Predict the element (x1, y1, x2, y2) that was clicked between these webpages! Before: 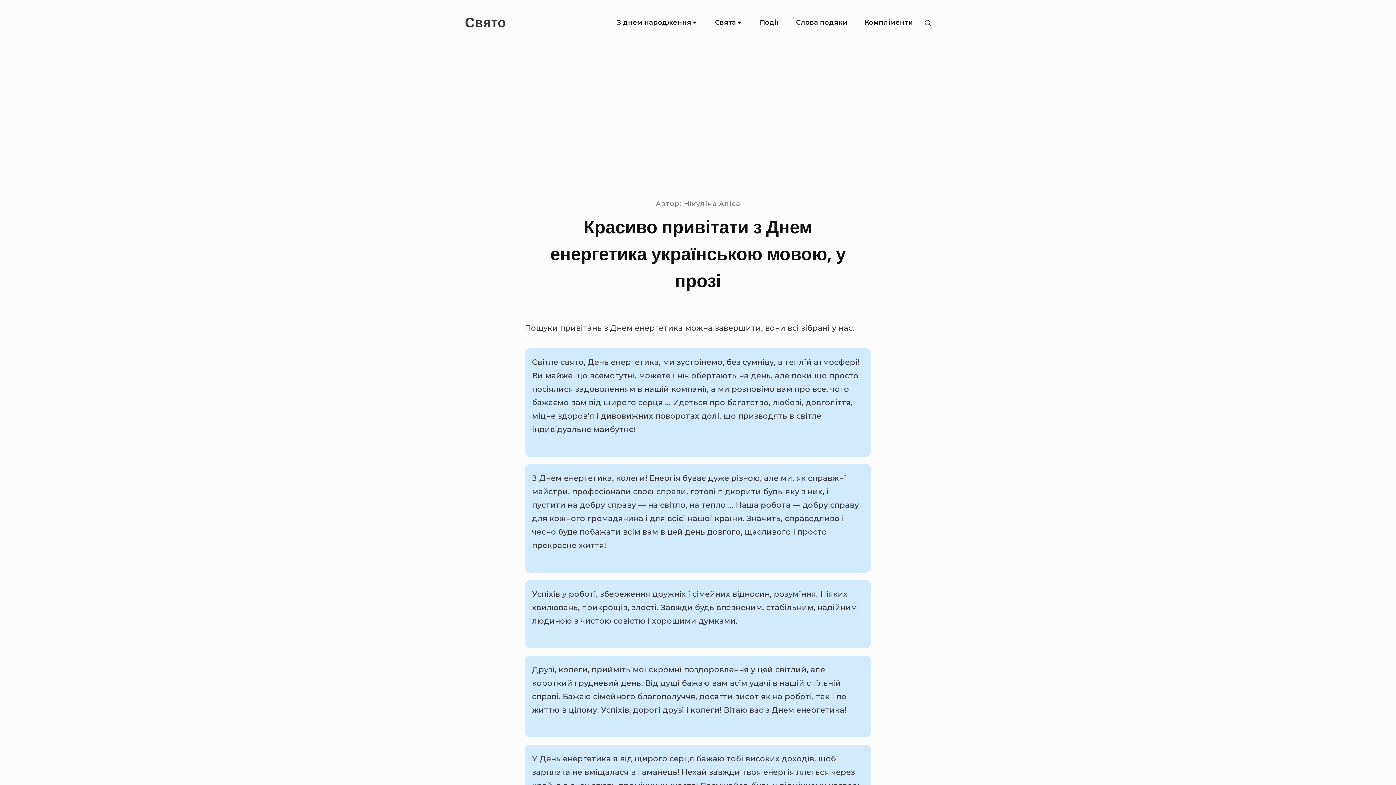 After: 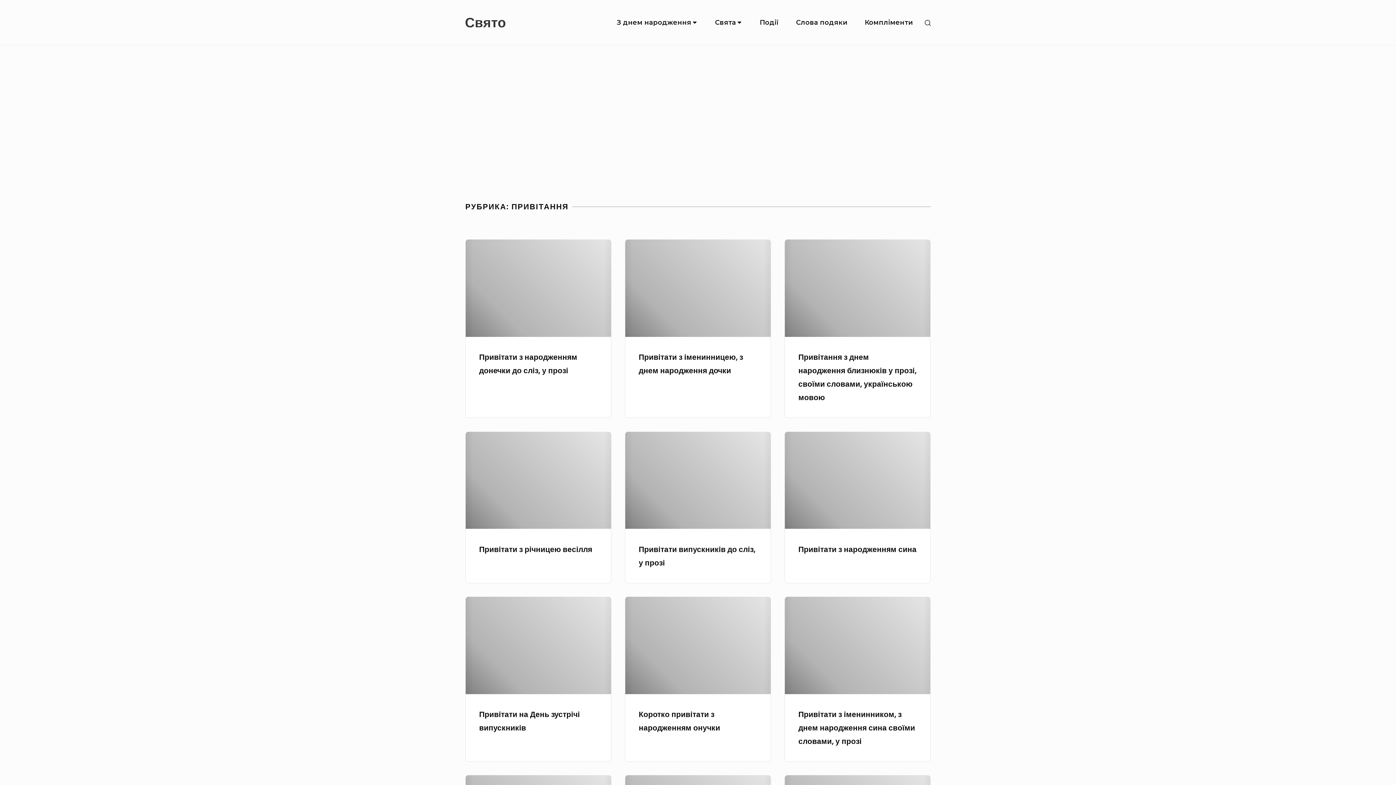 Action: label: Події bbox: (752, 10, 786, 35)